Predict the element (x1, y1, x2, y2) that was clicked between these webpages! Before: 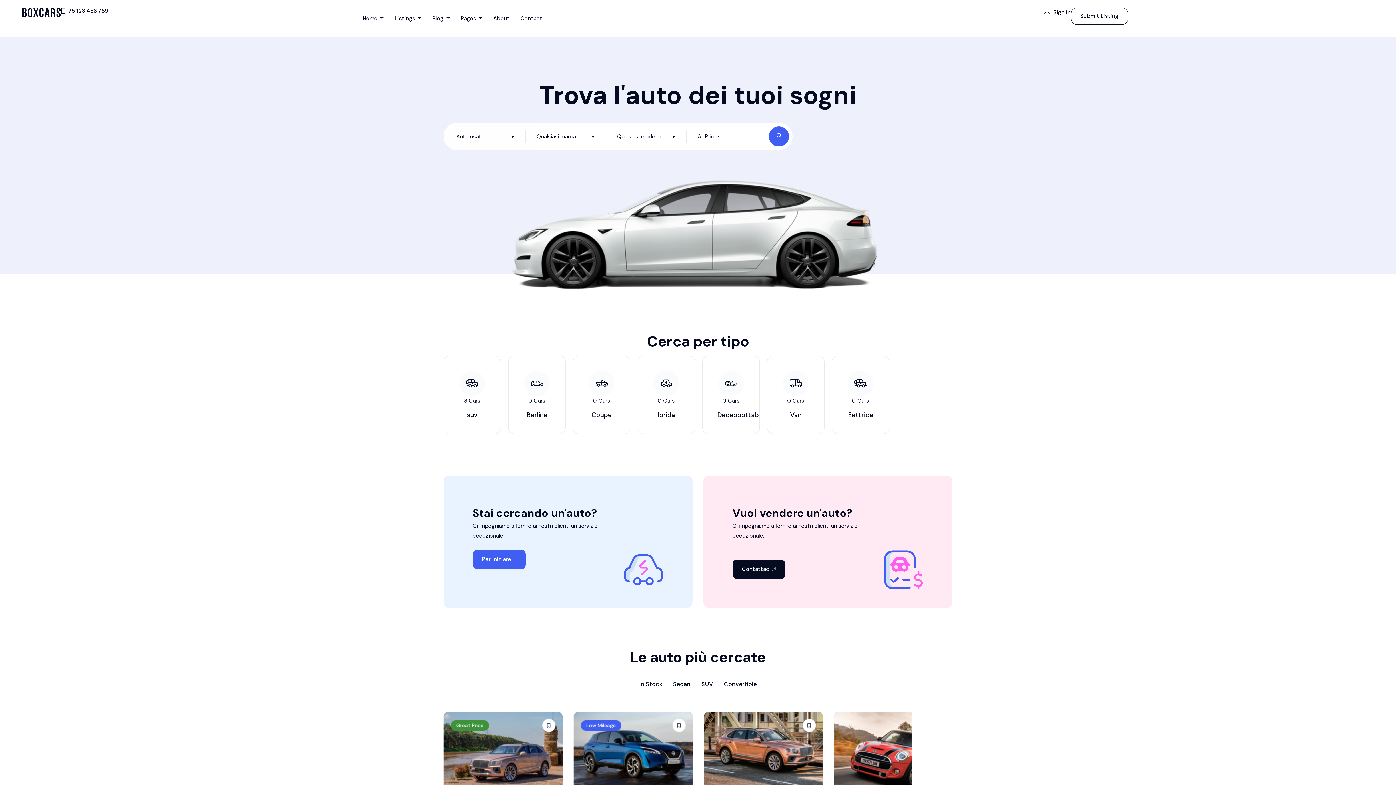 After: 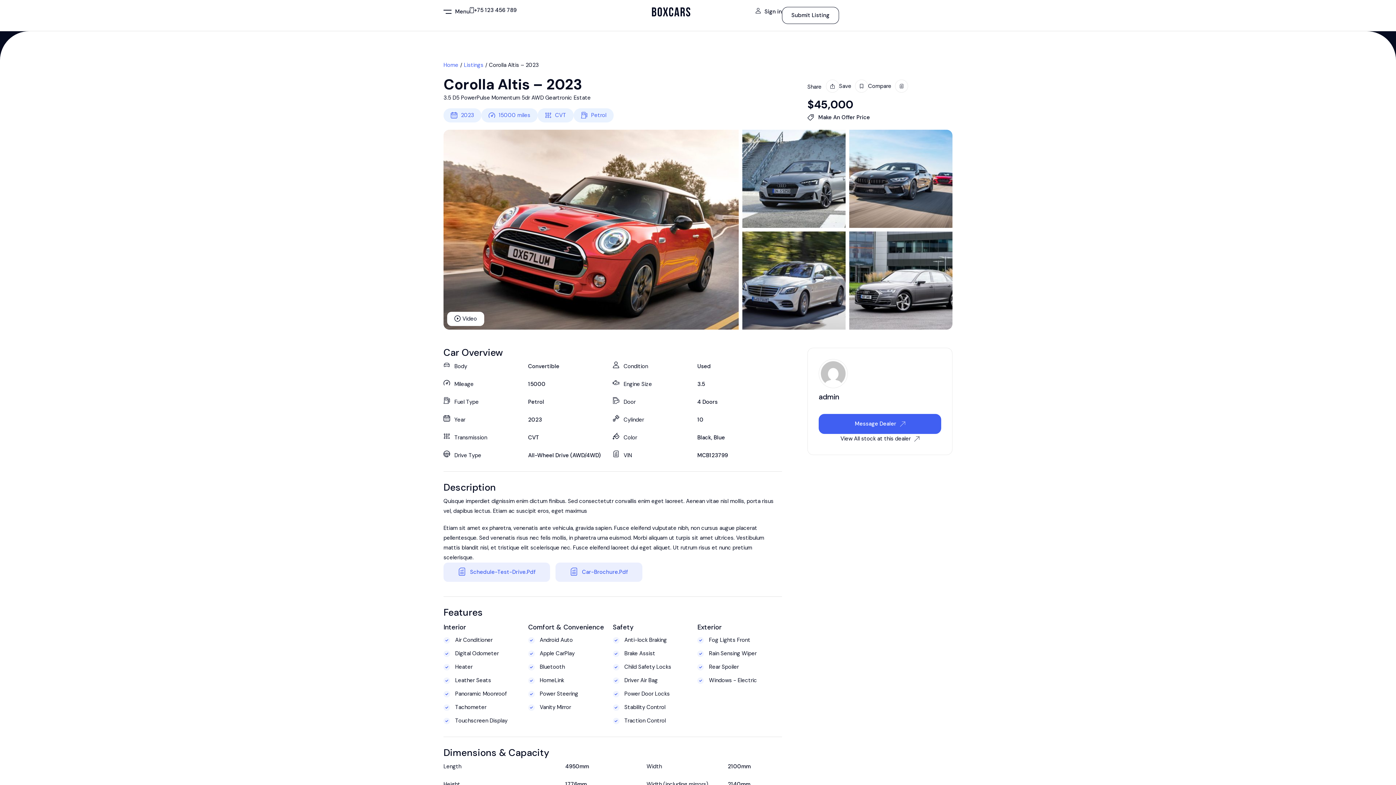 Action: bbox: (834, 712, 953, 791)